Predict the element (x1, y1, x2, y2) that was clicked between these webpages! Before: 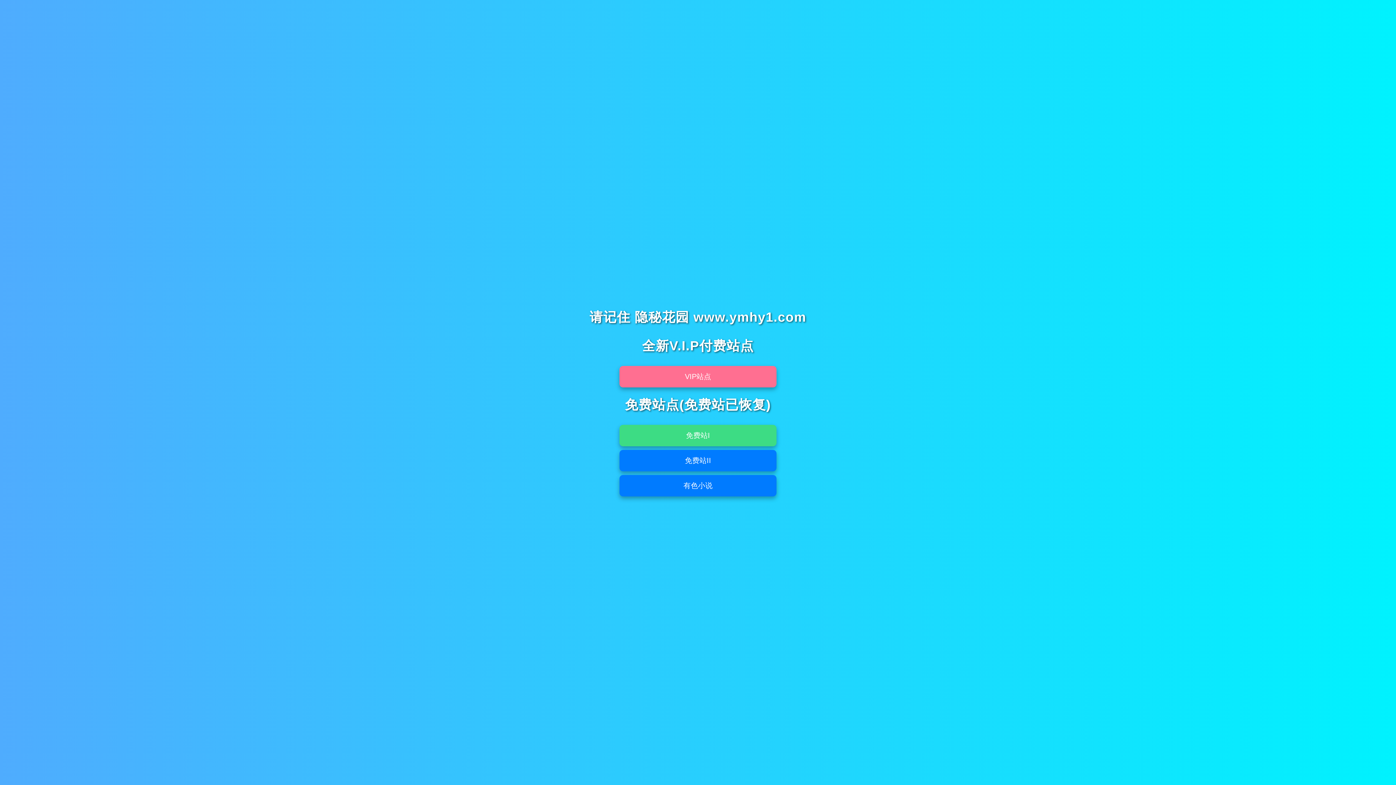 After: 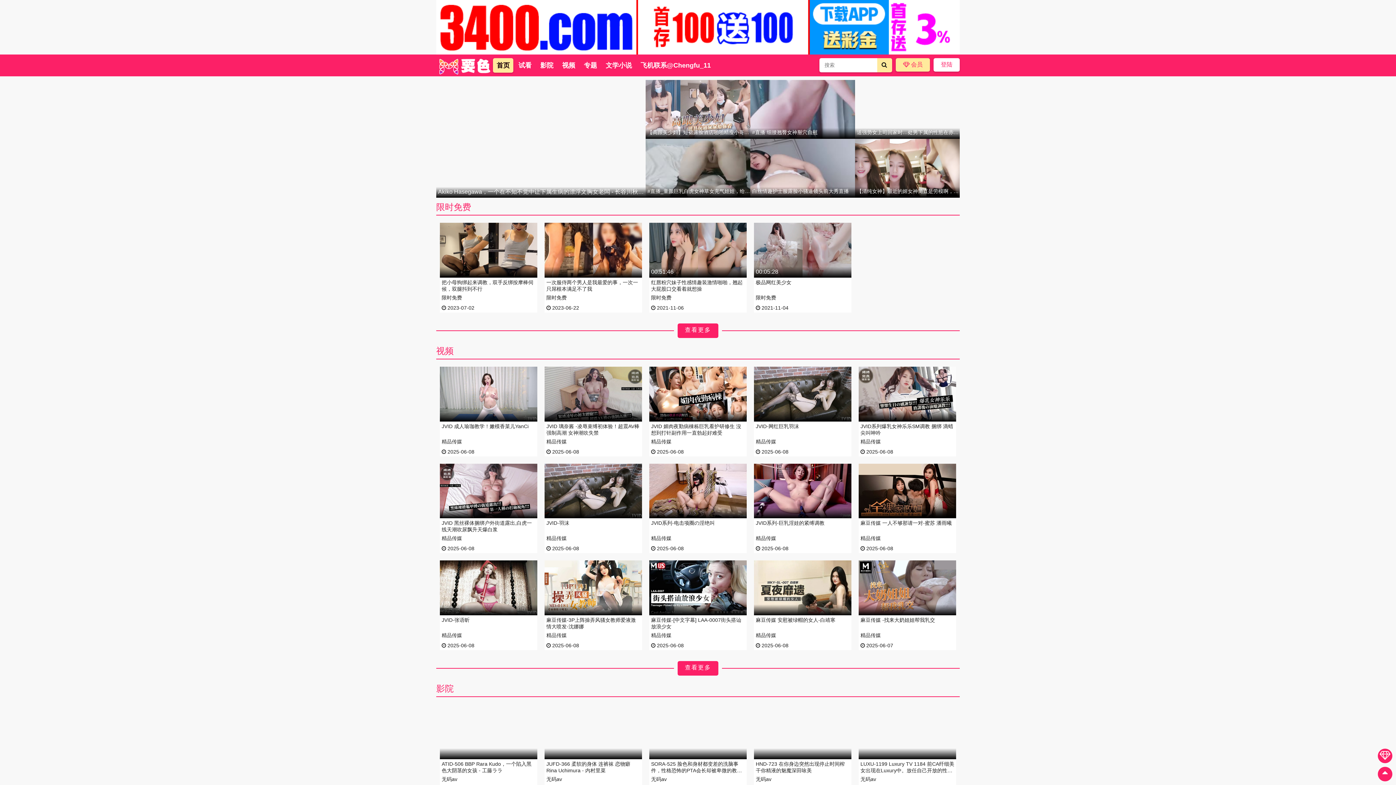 Action: bbox: (619, 366, 776, 387) label: VIP站点